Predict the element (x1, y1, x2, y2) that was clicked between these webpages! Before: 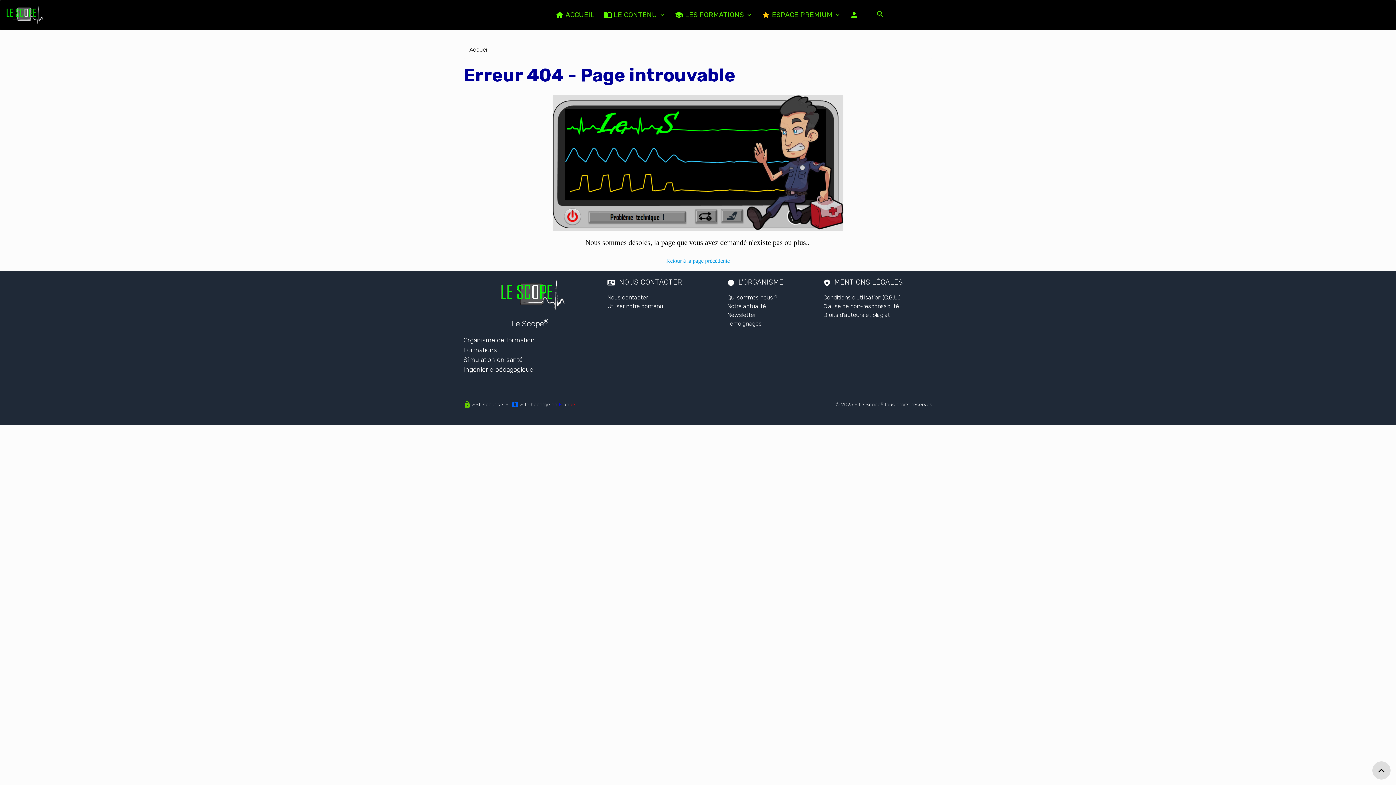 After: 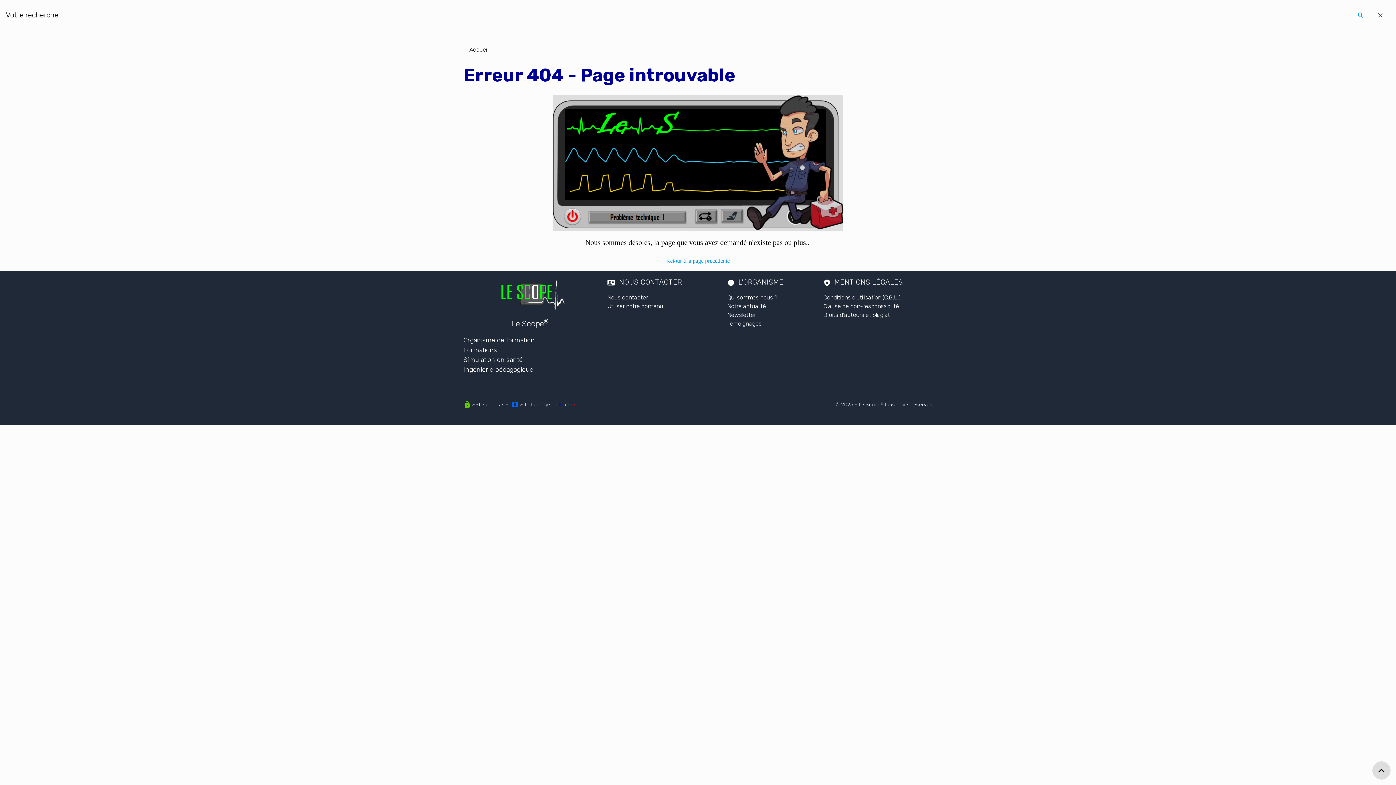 Action: bbox: (1370, 4, 1390, 25)